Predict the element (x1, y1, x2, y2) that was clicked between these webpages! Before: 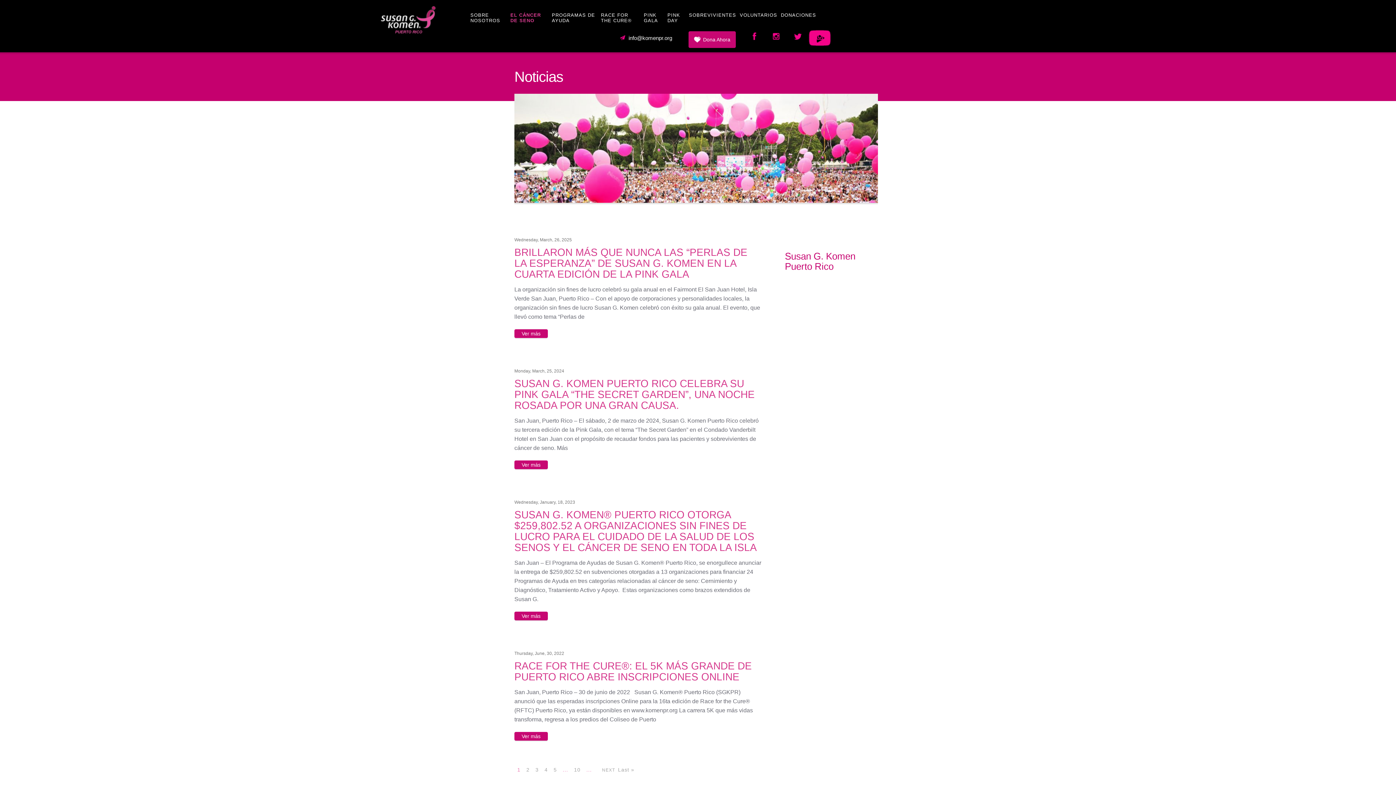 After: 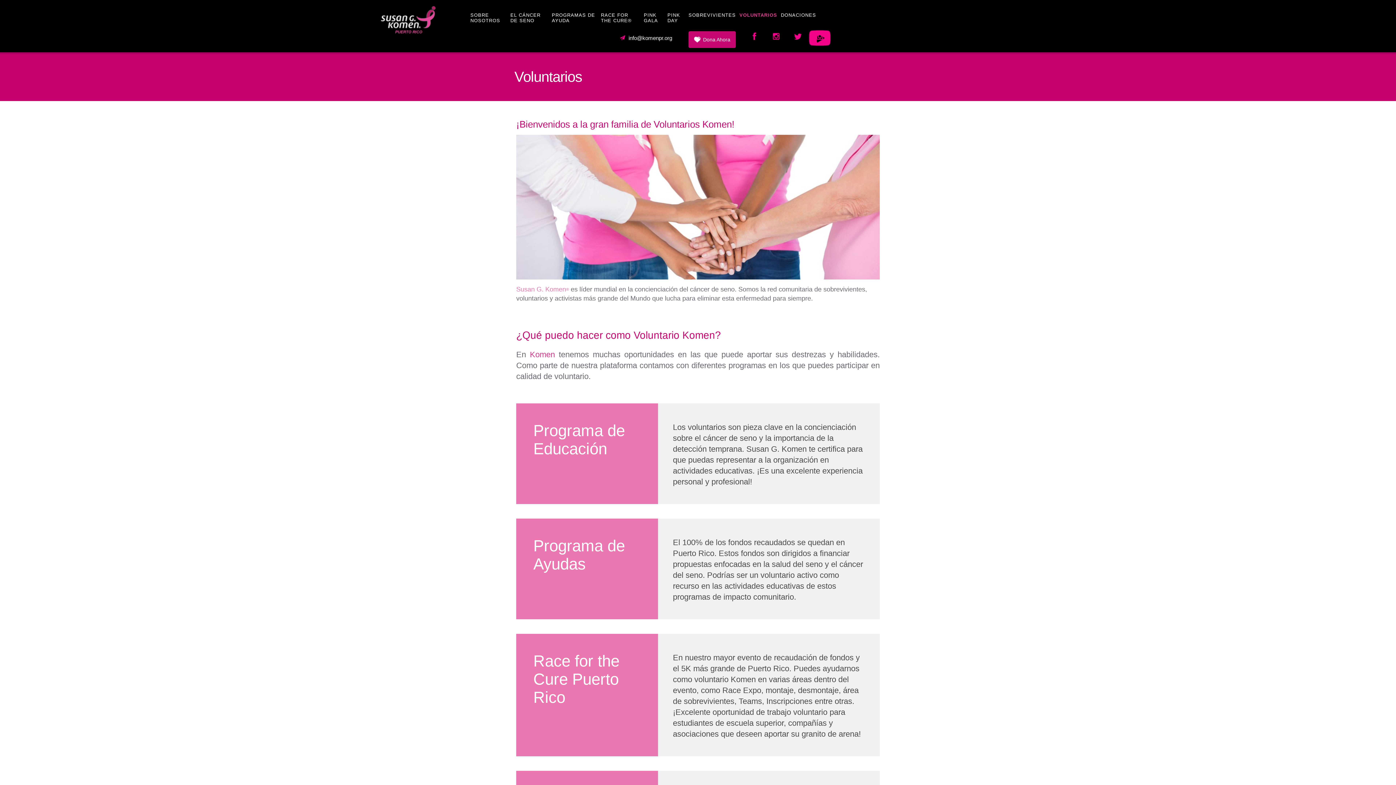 Action: bbox: (740, 12, 777, 17) label: VOLUNTARIOS